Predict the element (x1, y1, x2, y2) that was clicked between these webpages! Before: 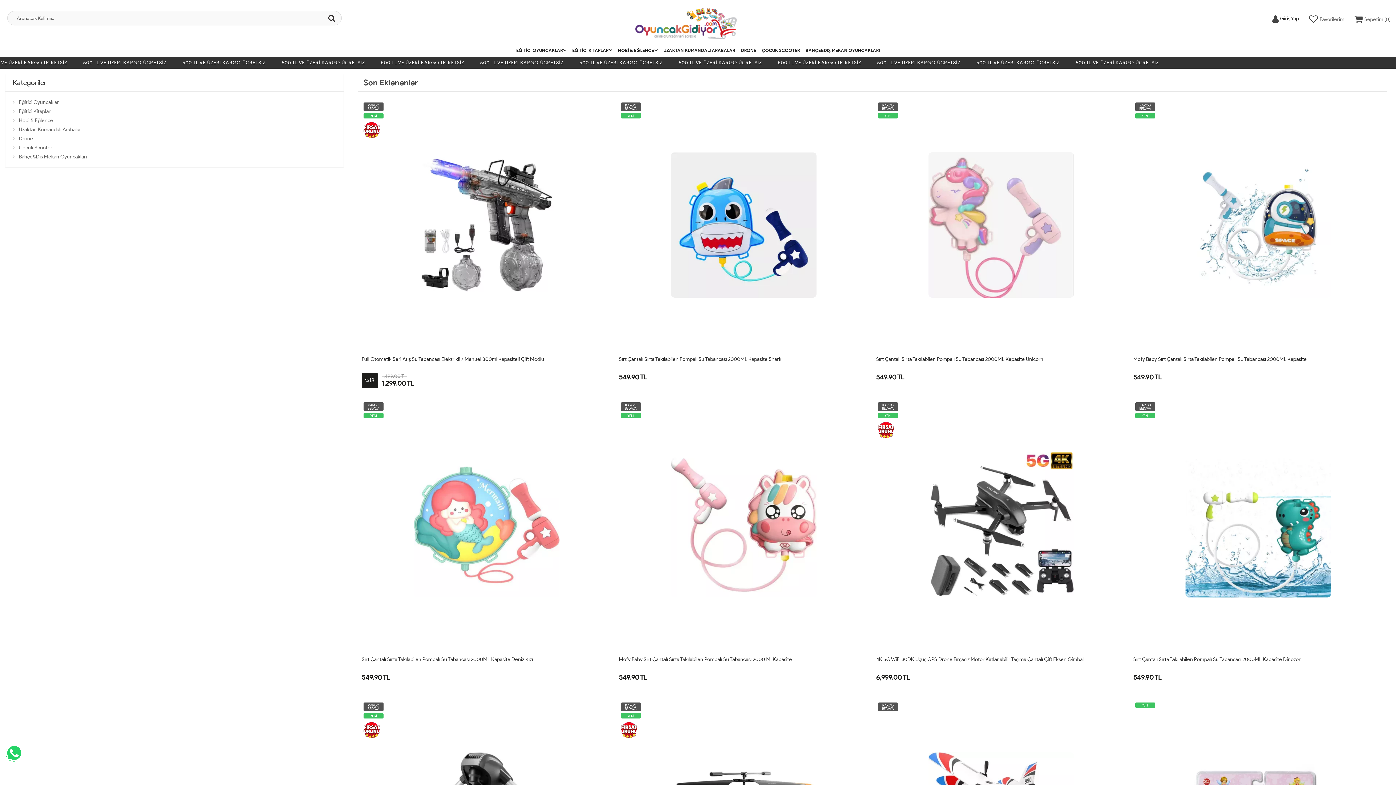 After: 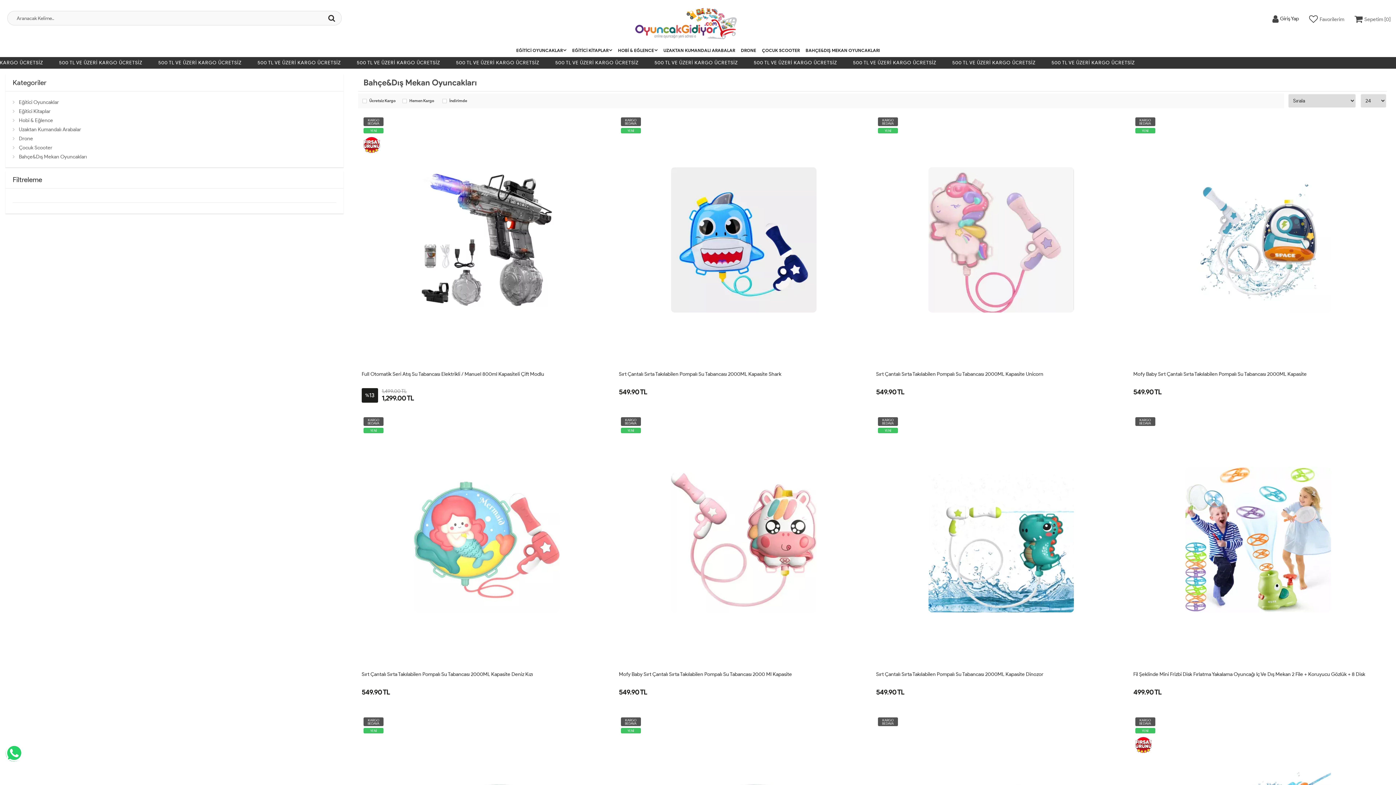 Action: label: Bahçe&Dış Mekan Oyuncakları bbox: (12, 152, 334, 161)